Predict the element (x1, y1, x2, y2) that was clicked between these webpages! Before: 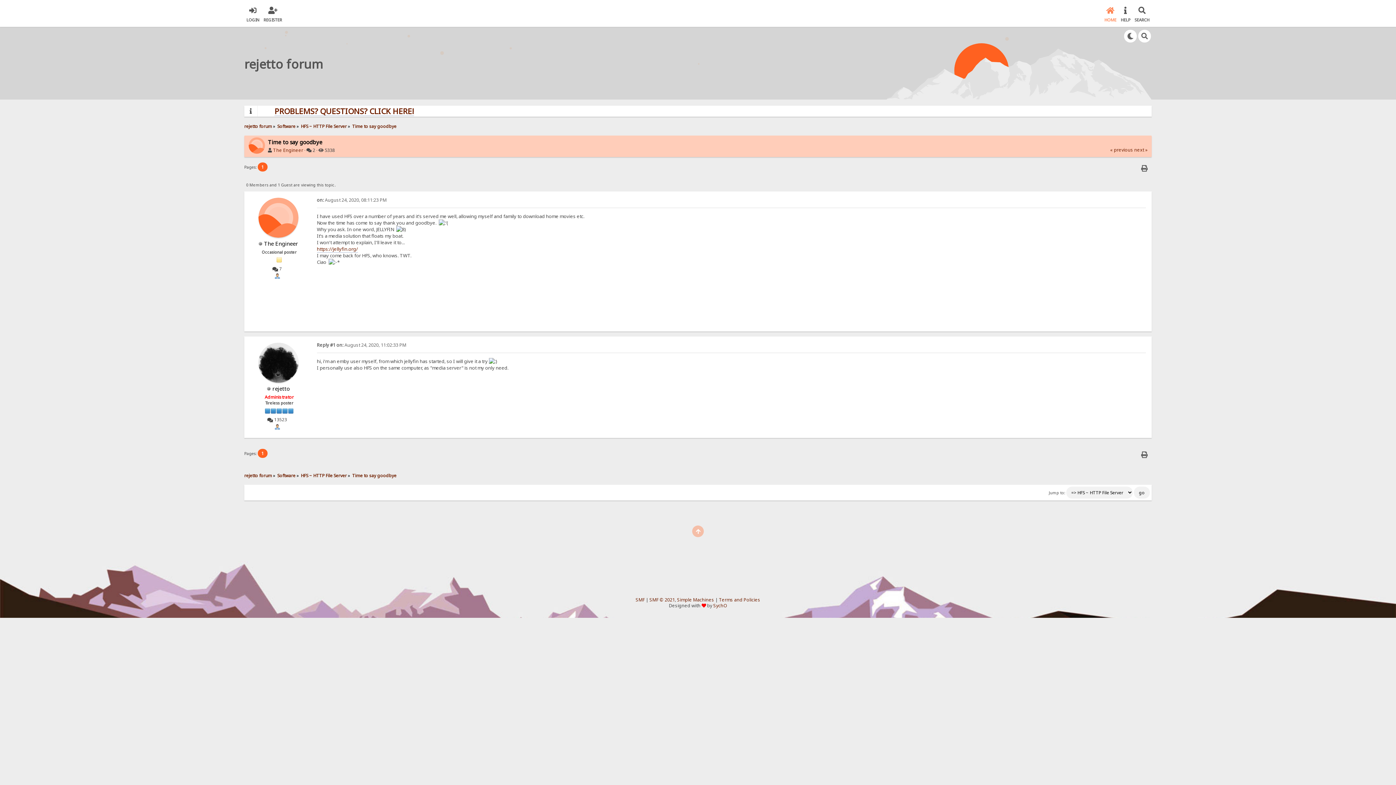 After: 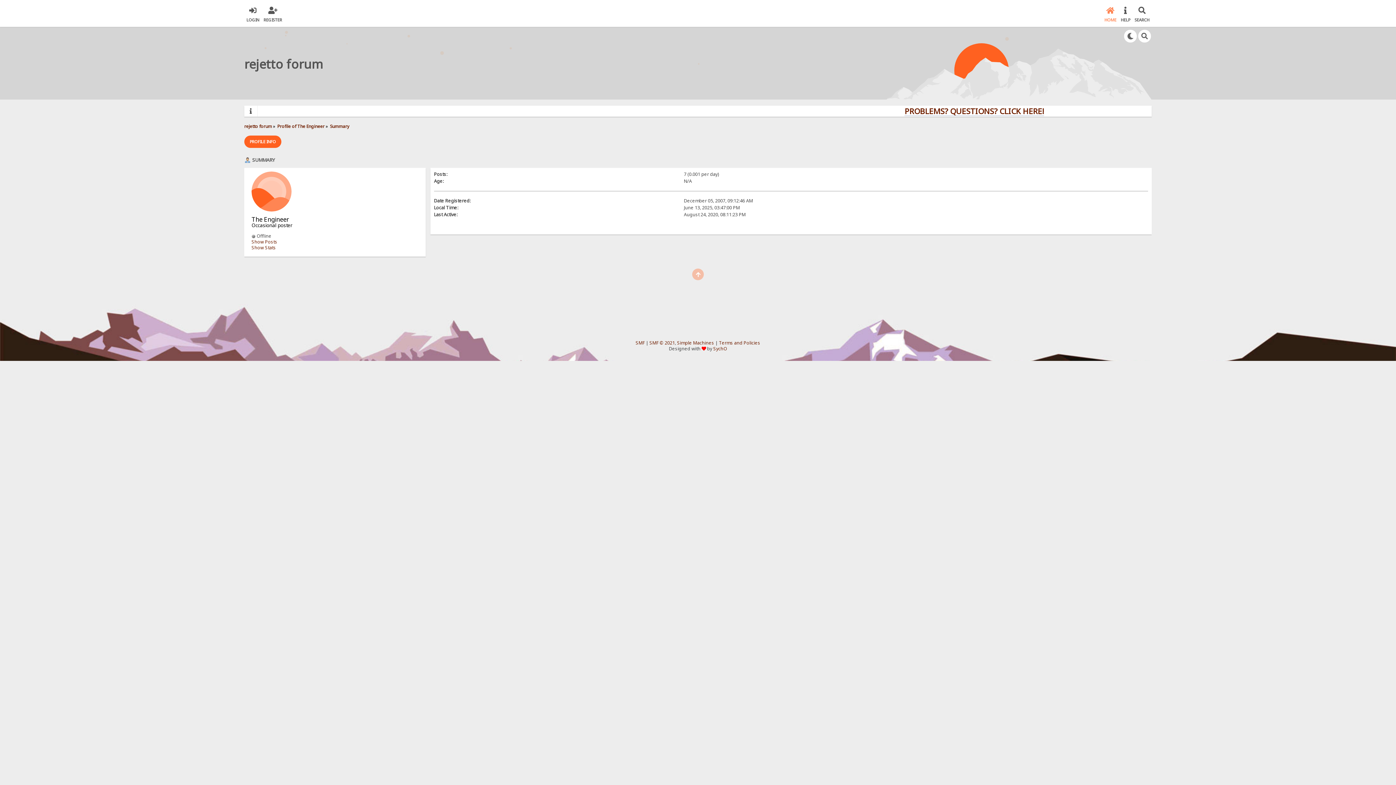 Action: bbox: (264, 239, 298, 247) label: The Engineer